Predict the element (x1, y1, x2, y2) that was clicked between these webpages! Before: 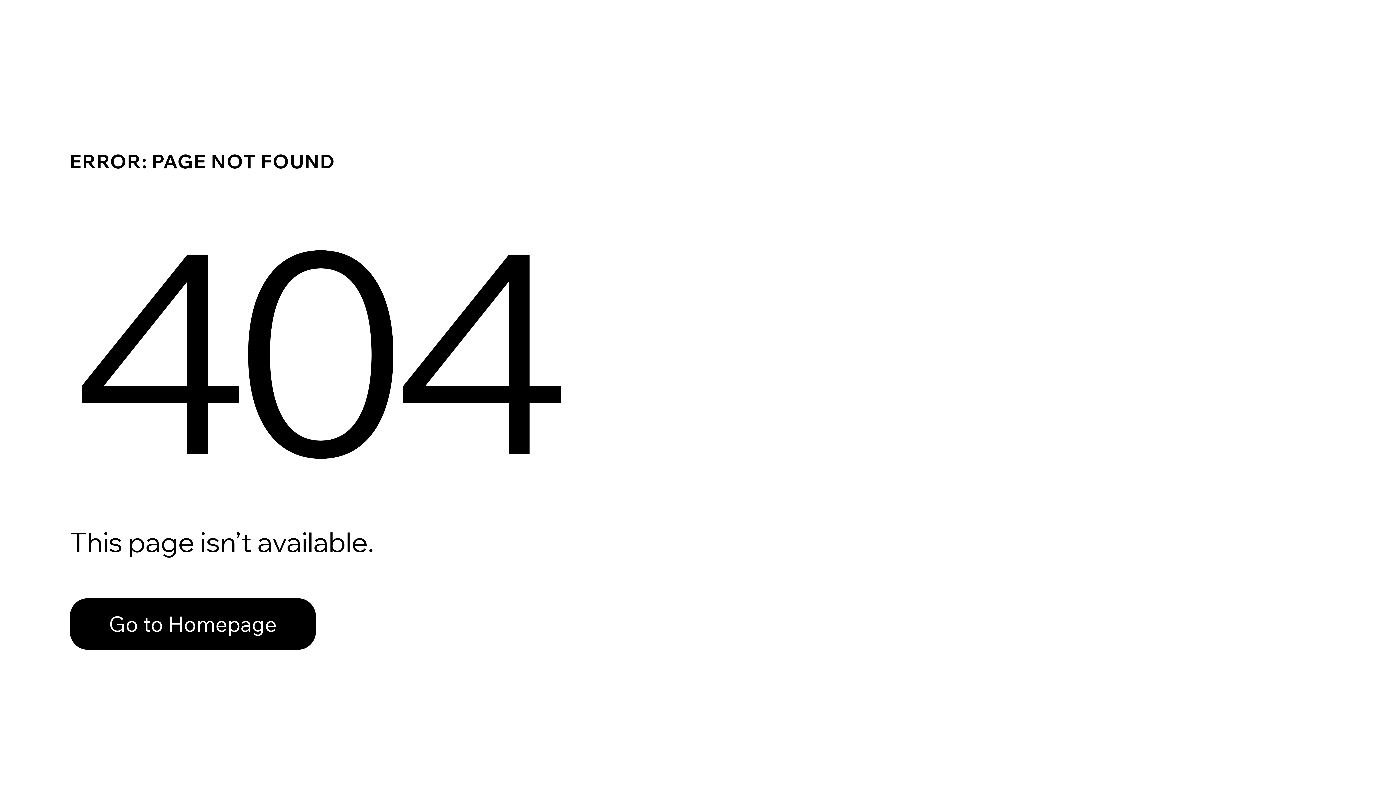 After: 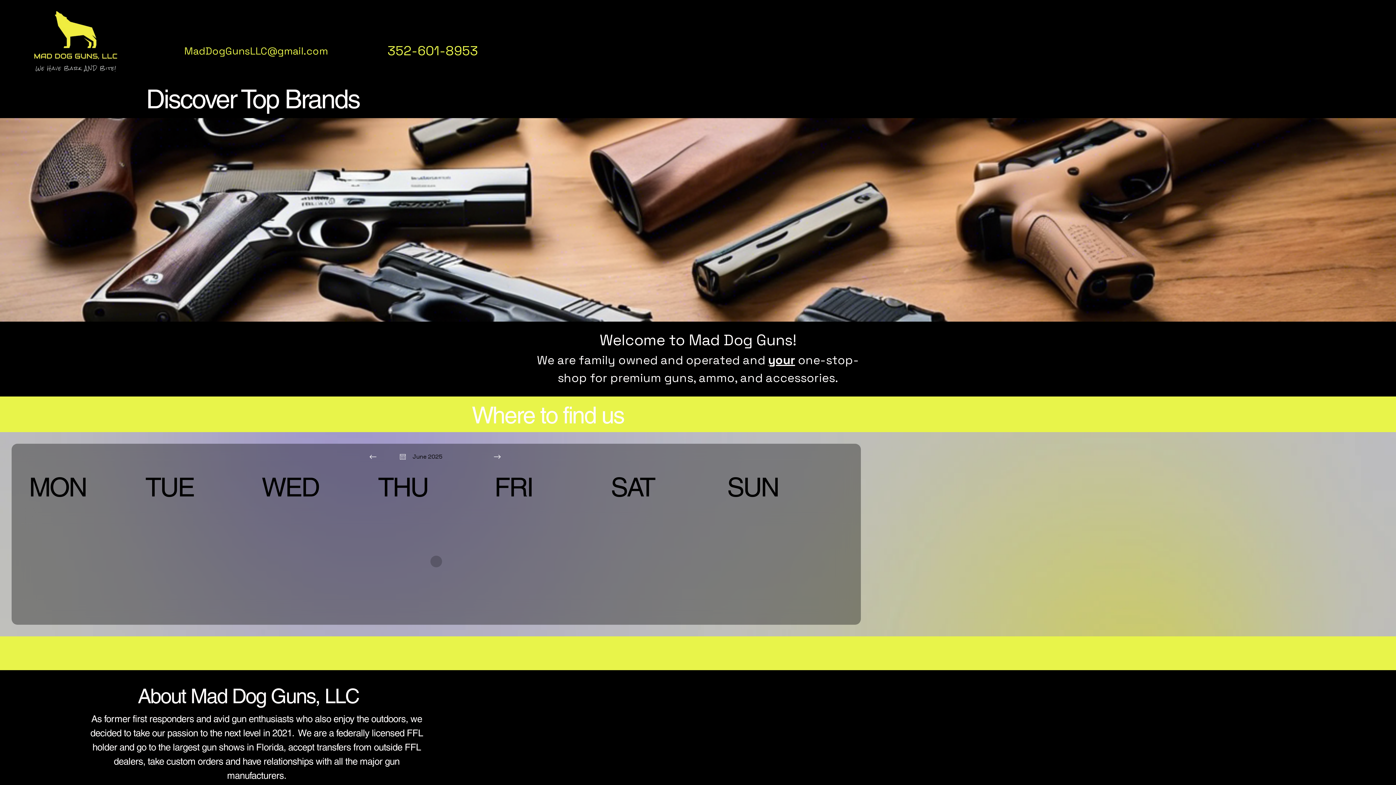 Action: label: Go to Homepage bbox: (69, 582, 768, 659)